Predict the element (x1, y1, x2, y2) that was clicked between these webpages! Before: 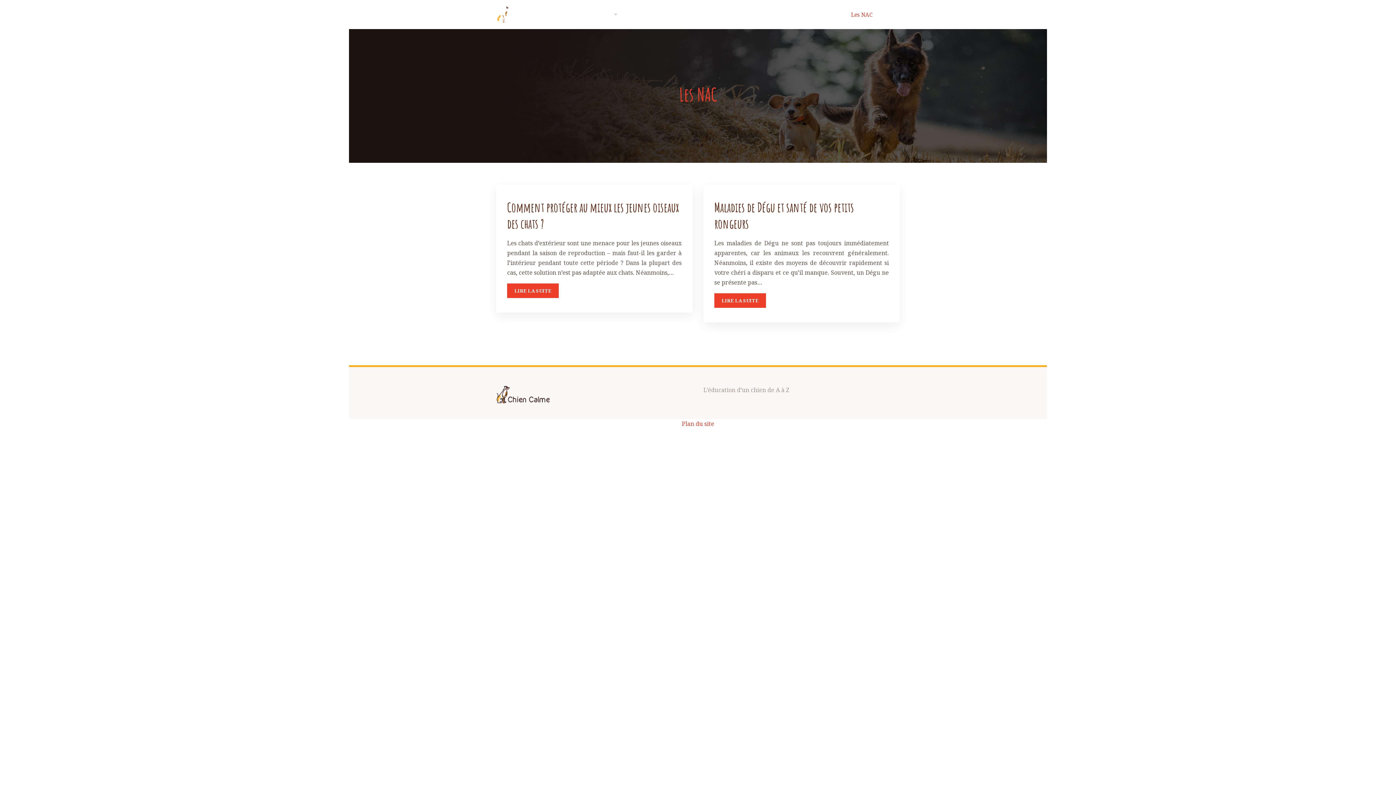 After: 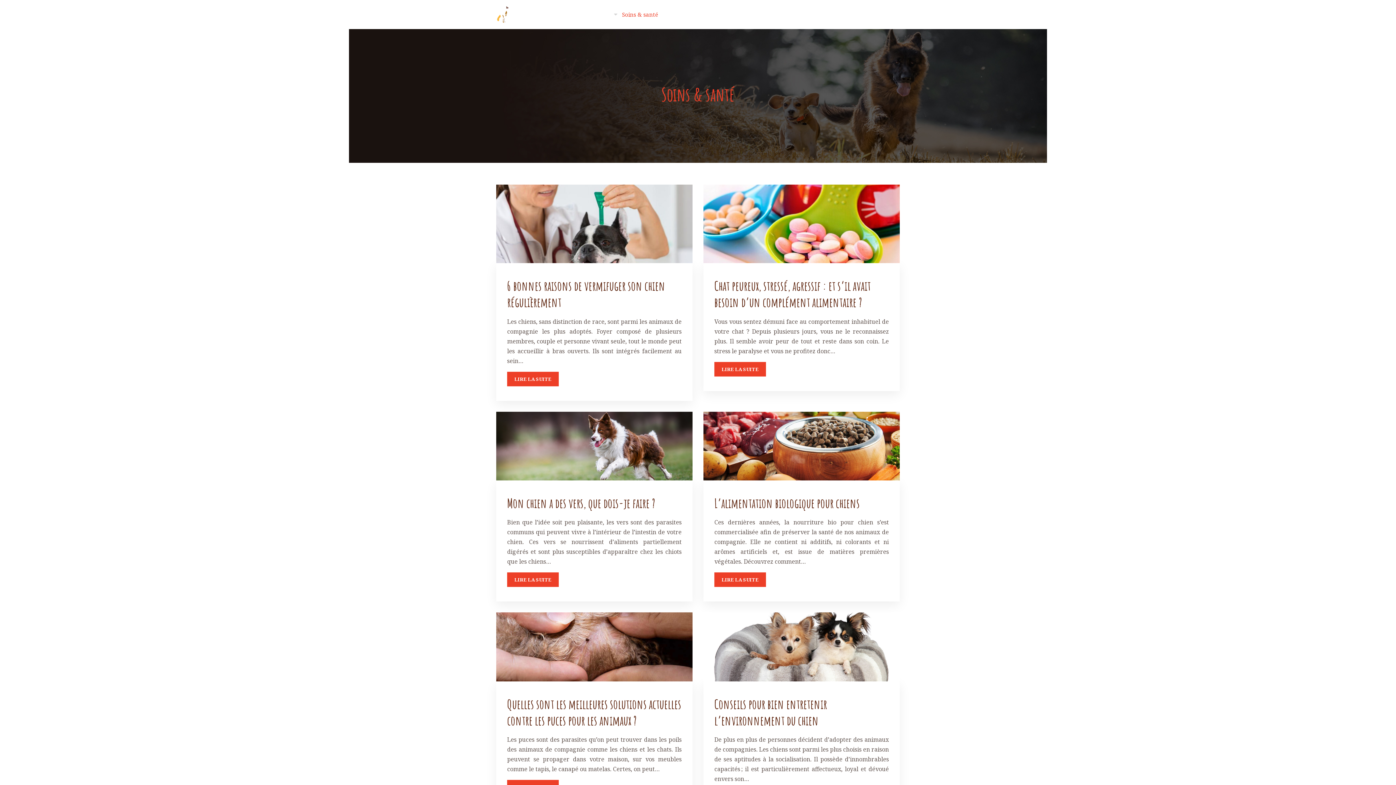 Action: bbox: (622, 0, 658, 29) label: Soins & santé